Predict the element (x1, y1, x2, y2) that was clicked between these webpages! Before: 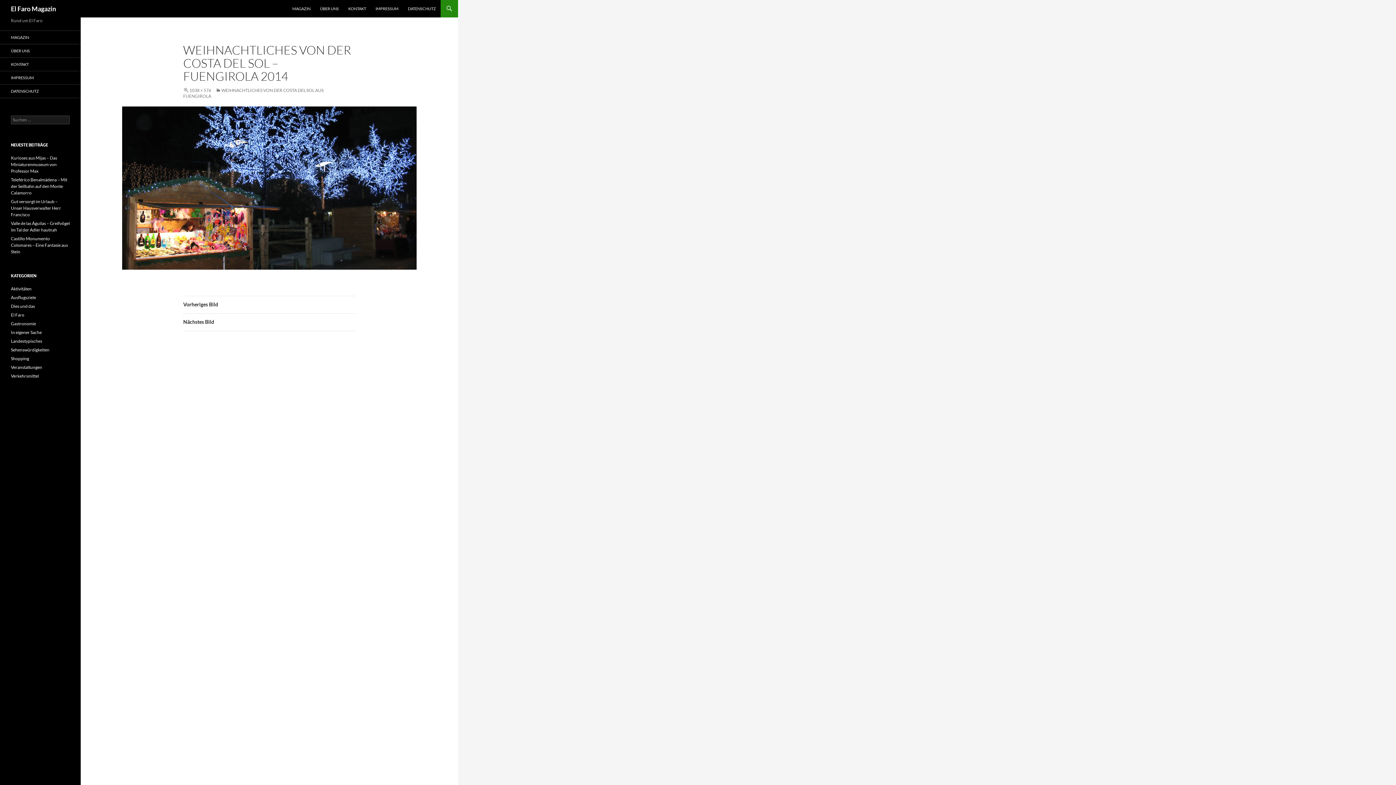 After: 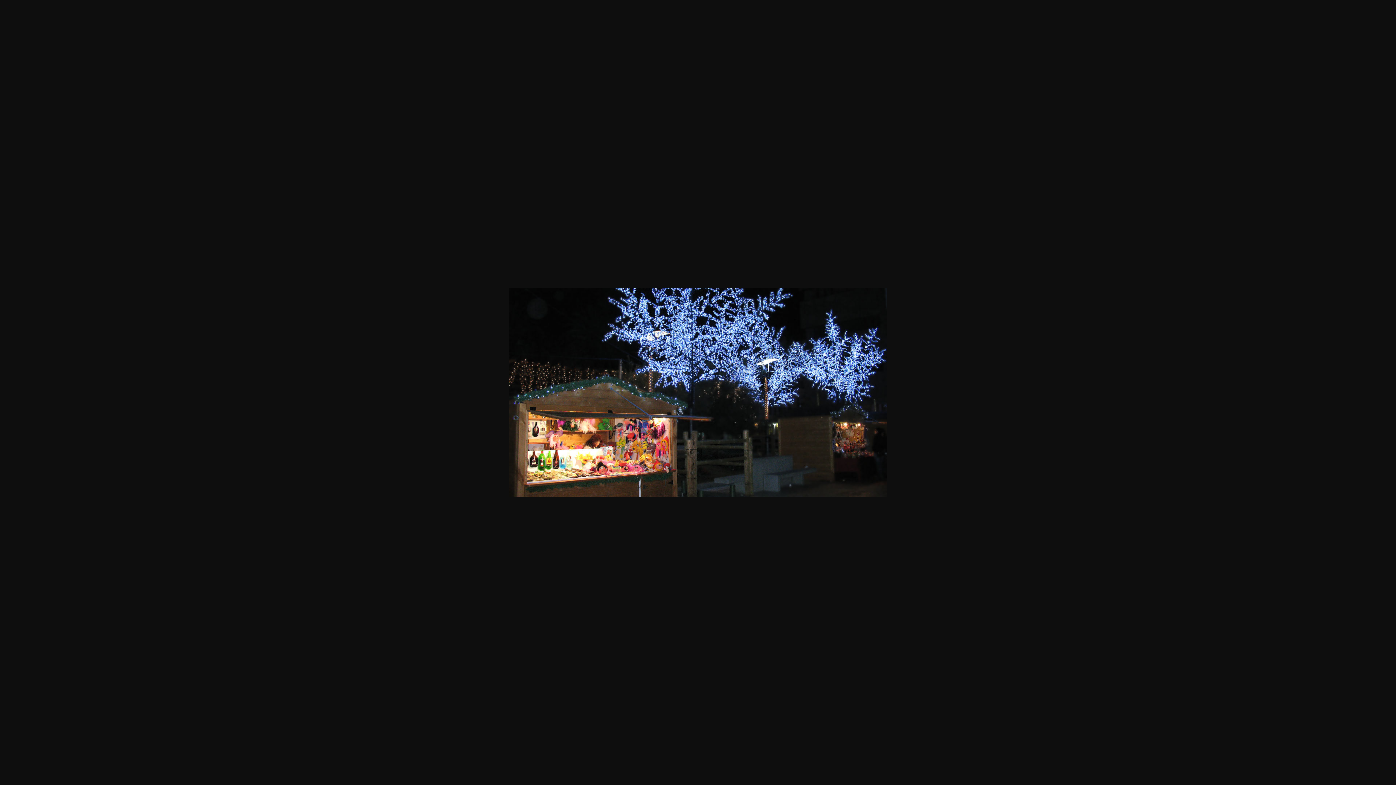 Action: bbox: (183, 87, 211, 93) label: 1038 × 576